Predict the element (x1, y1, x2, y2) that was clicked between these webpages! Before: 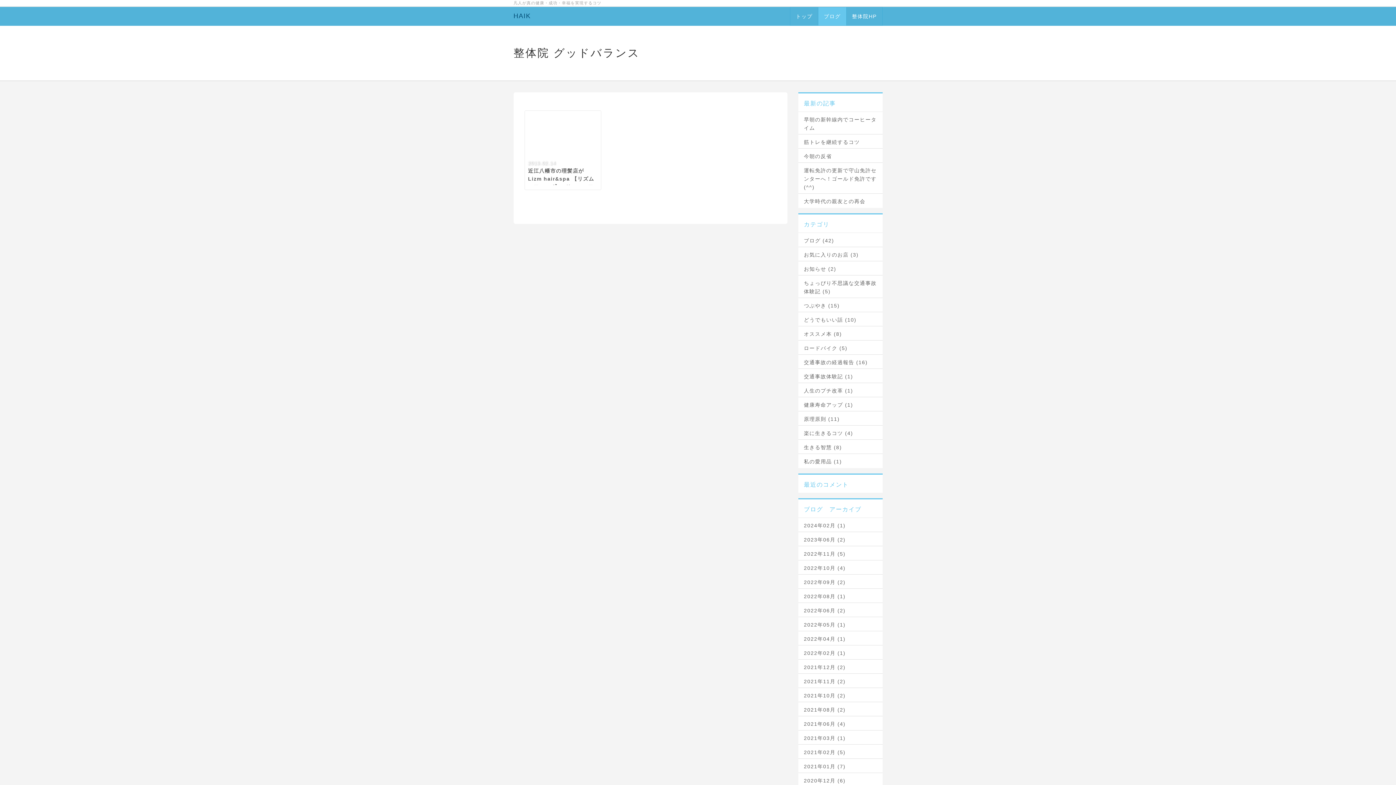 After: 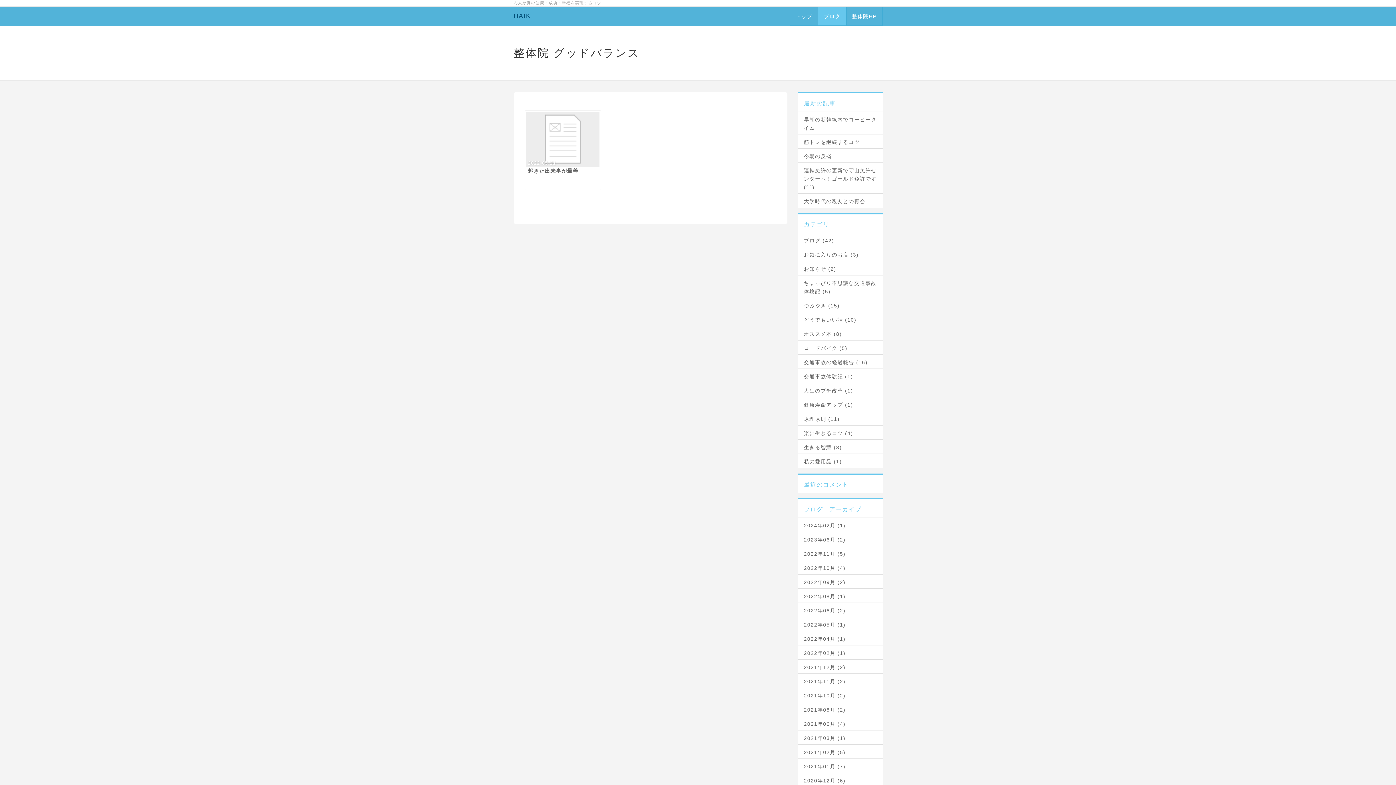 Action: bbox: (804, 621, 877, 629) label: 2022年05月 (1)